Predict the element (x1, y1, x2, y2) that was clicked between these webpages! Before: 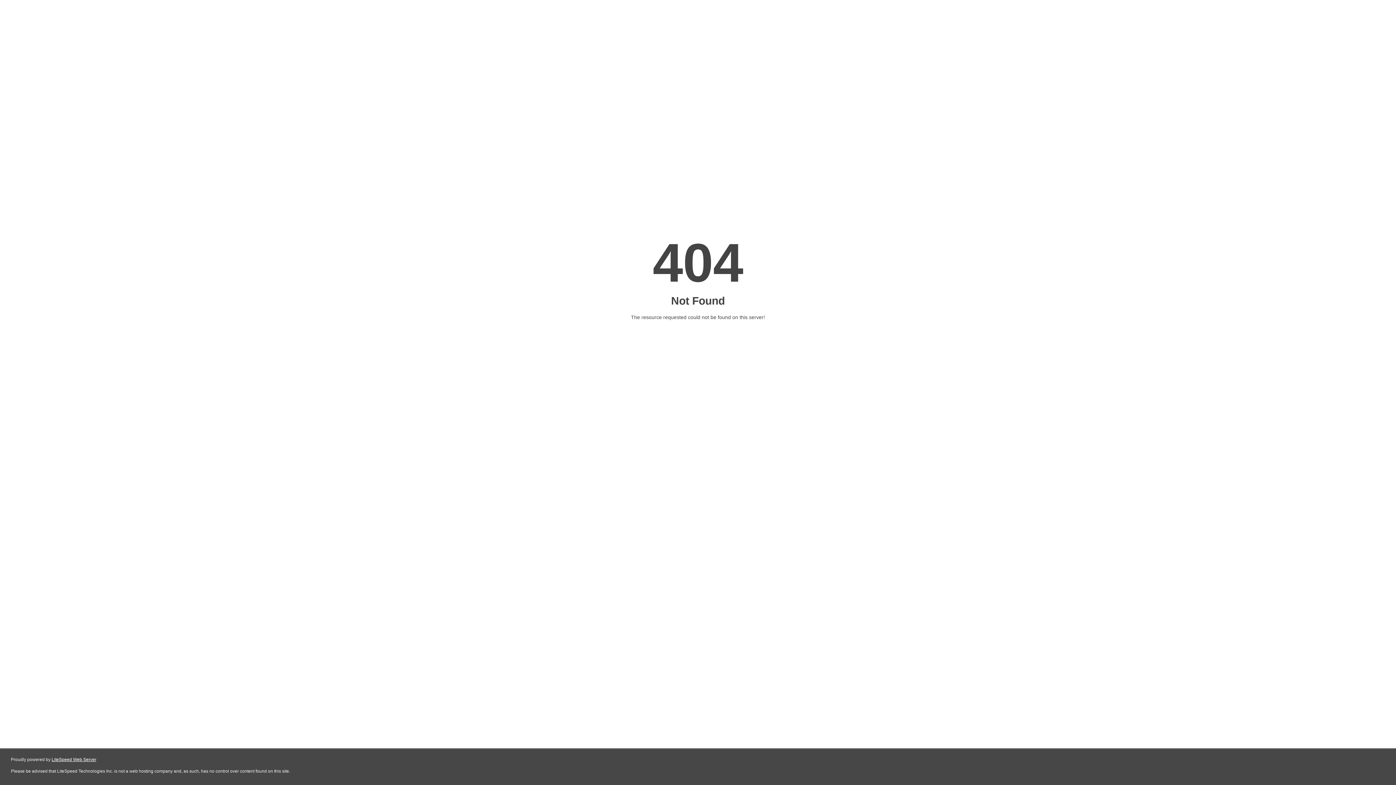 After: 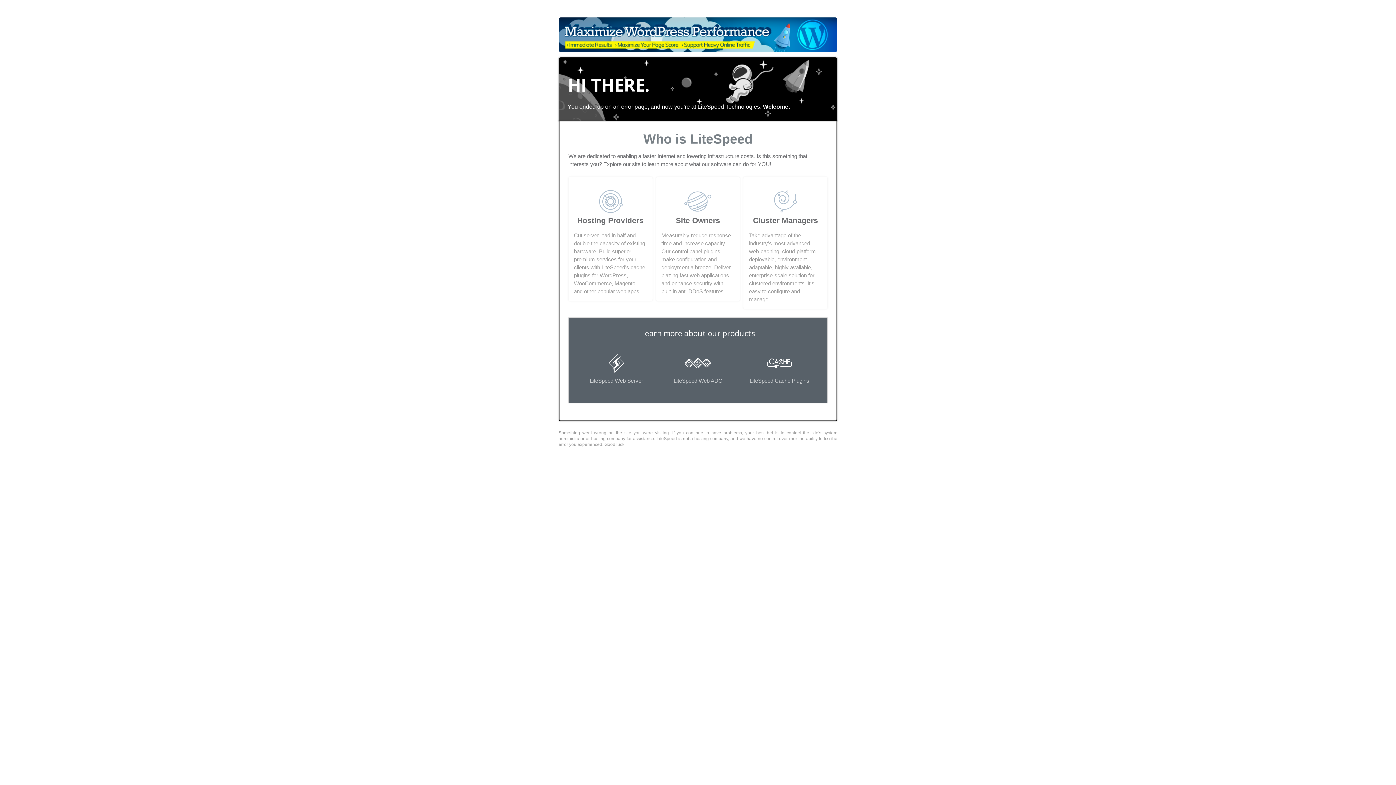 Action: label: LiteSpeed Web Server bbox: (51, 757, 96, 762)